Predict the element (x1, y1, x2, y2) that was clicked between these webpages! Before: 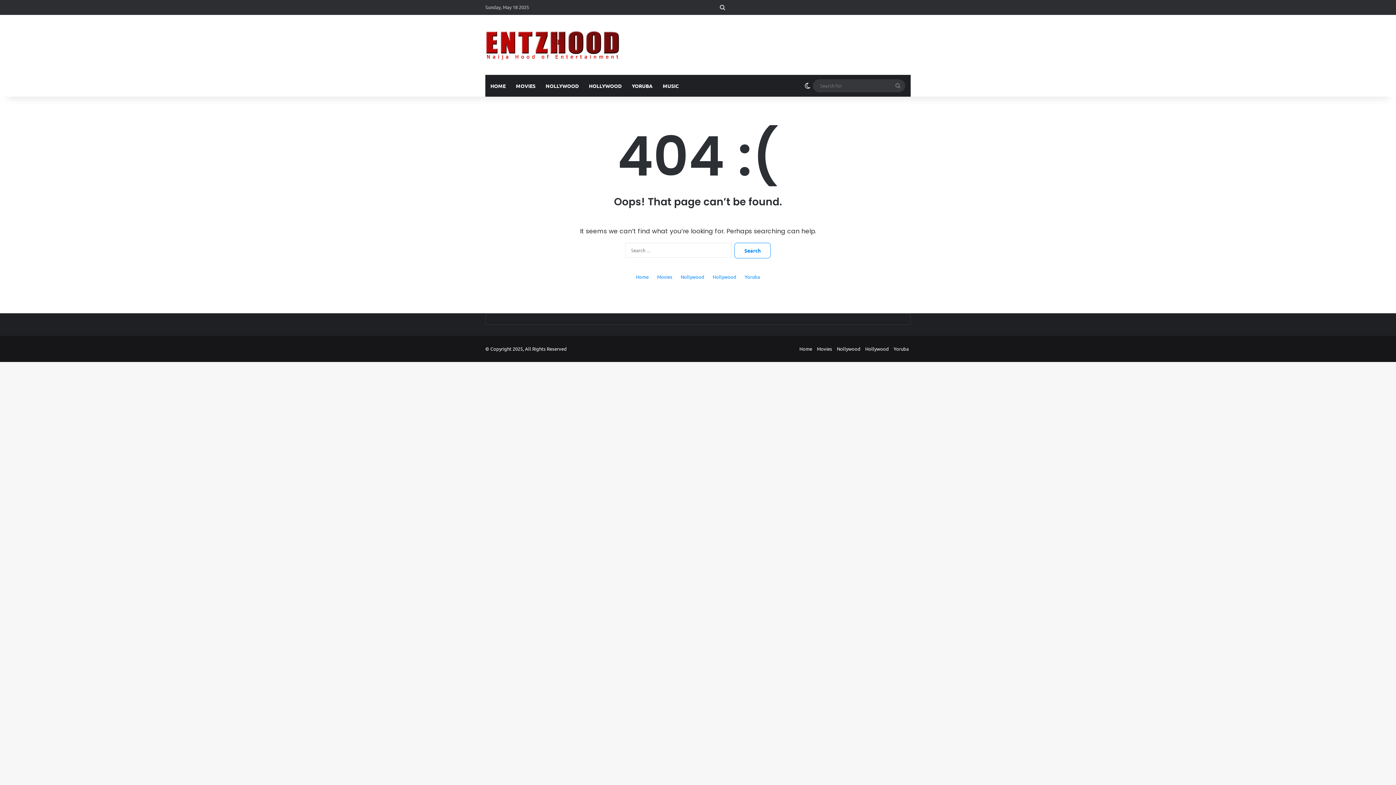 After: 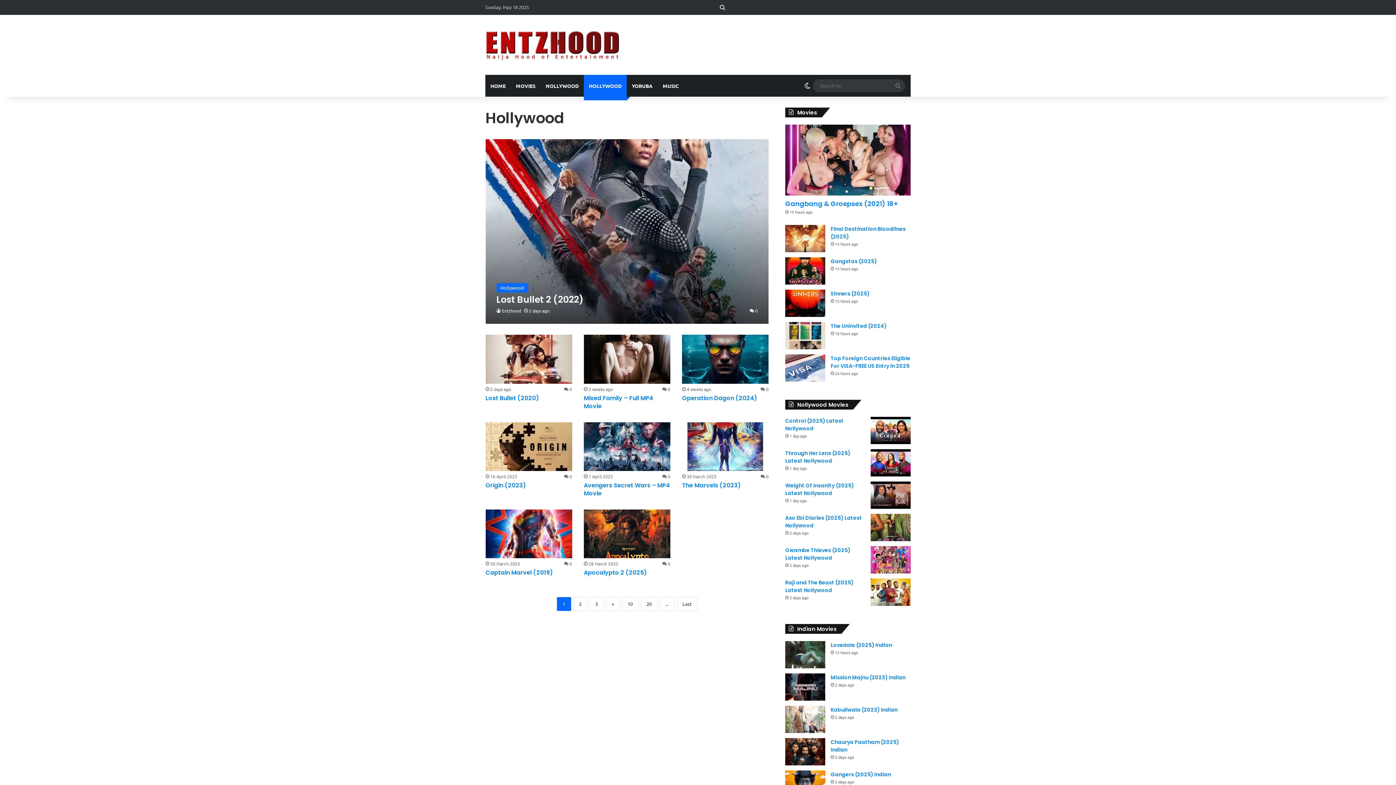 Action: label: HOLLYWOOD bbox: (584, 74, 626, 96)